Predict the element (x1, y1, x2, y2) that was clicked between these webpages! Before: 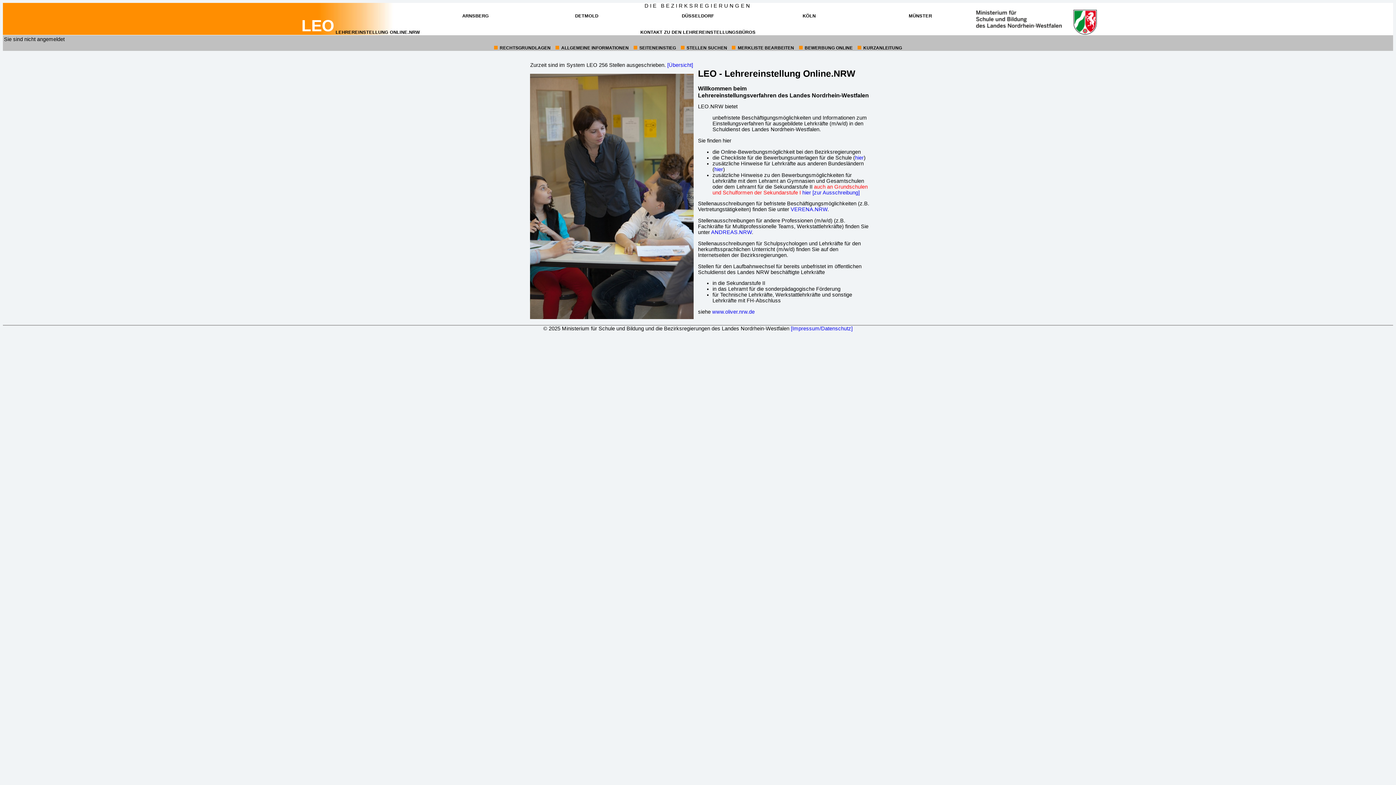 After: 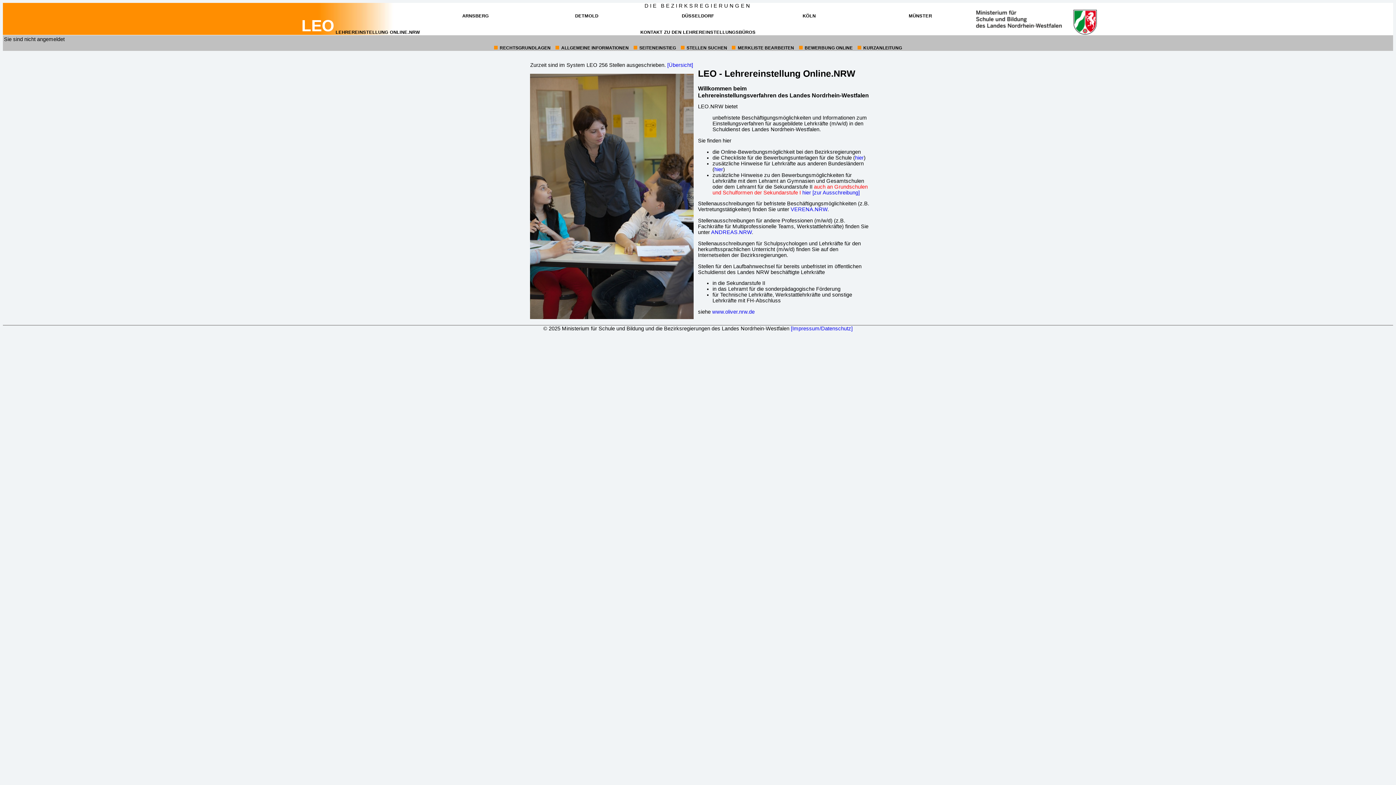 Action: bbox: (855, 154, 864, 160) label: hier